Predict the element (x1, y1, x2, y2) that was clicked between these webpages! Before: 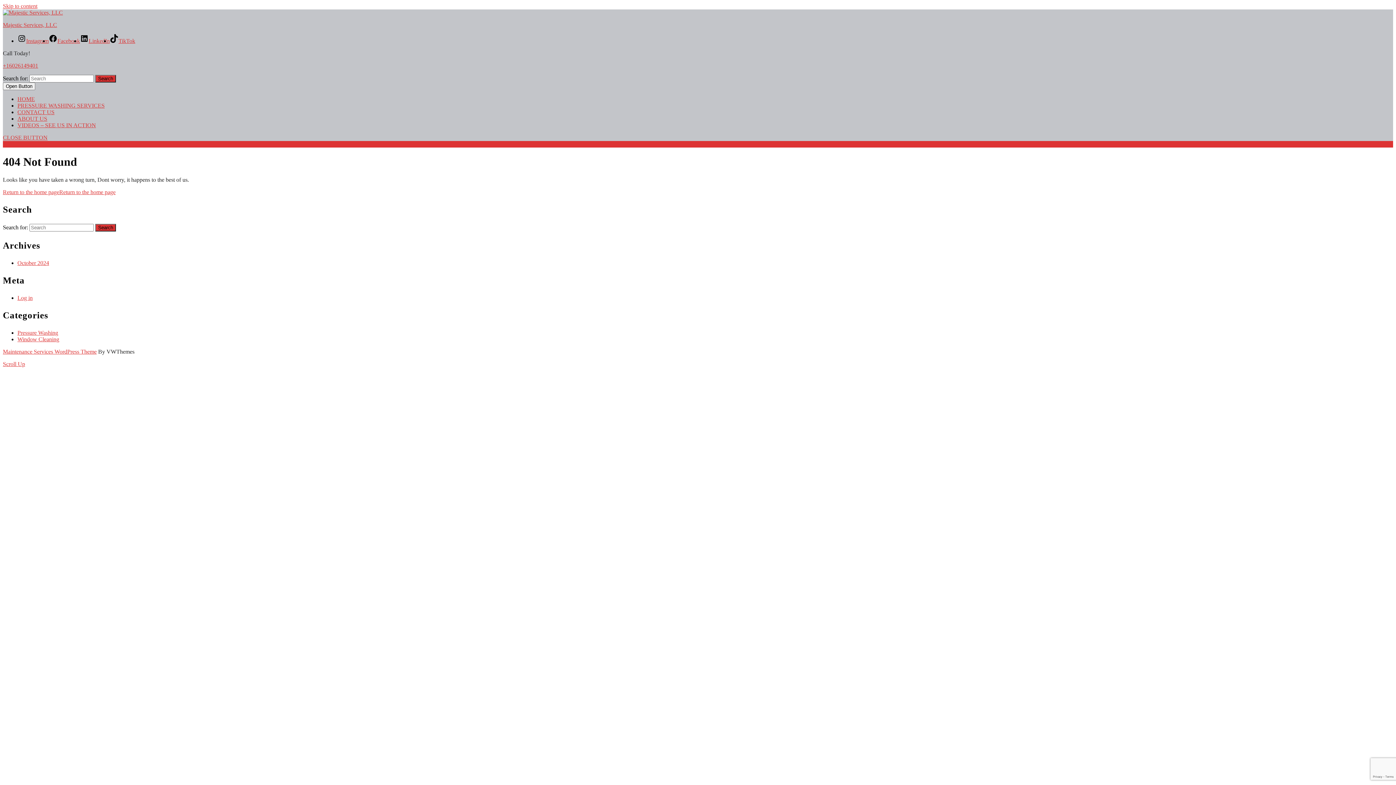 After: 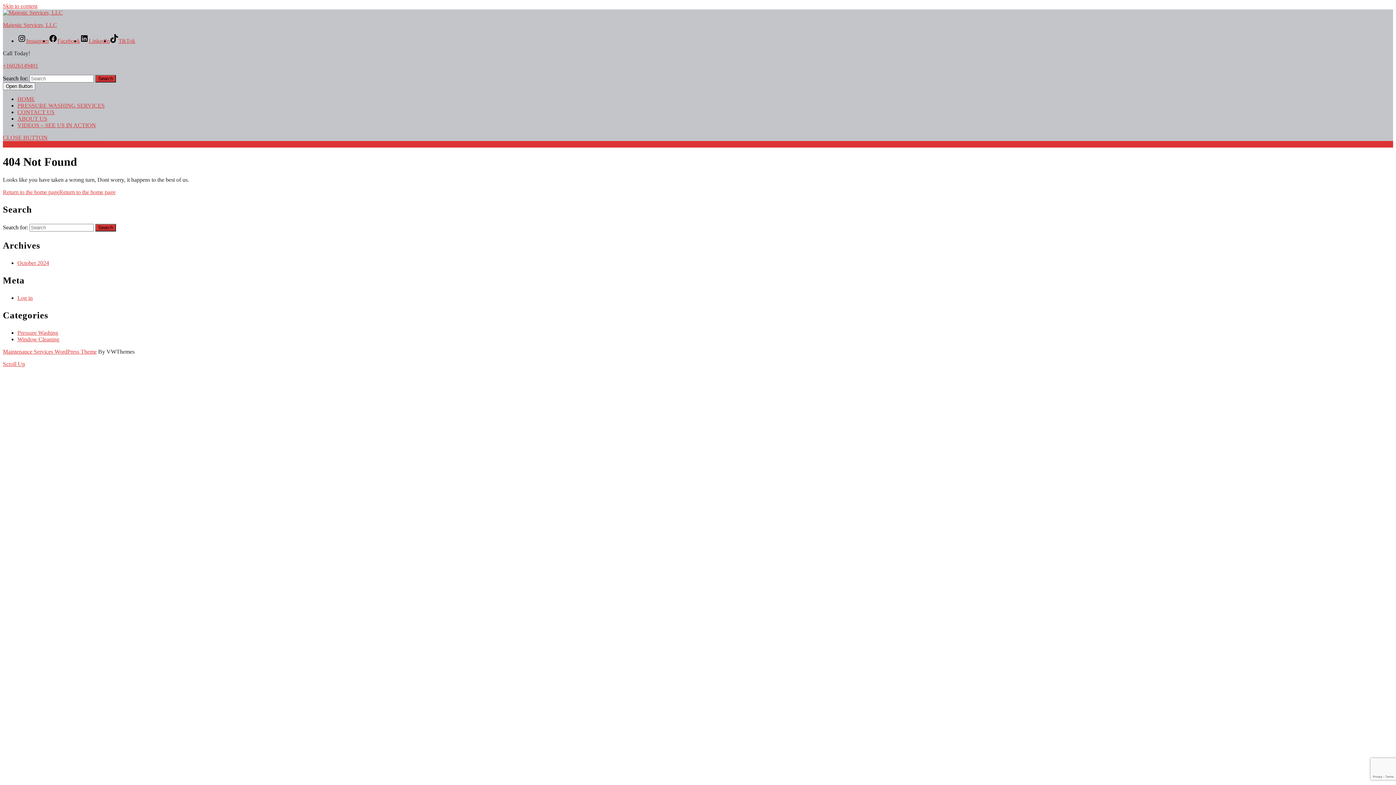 Action: bbox: (2, 134, 47, 140) label: CLOSE BUTTON